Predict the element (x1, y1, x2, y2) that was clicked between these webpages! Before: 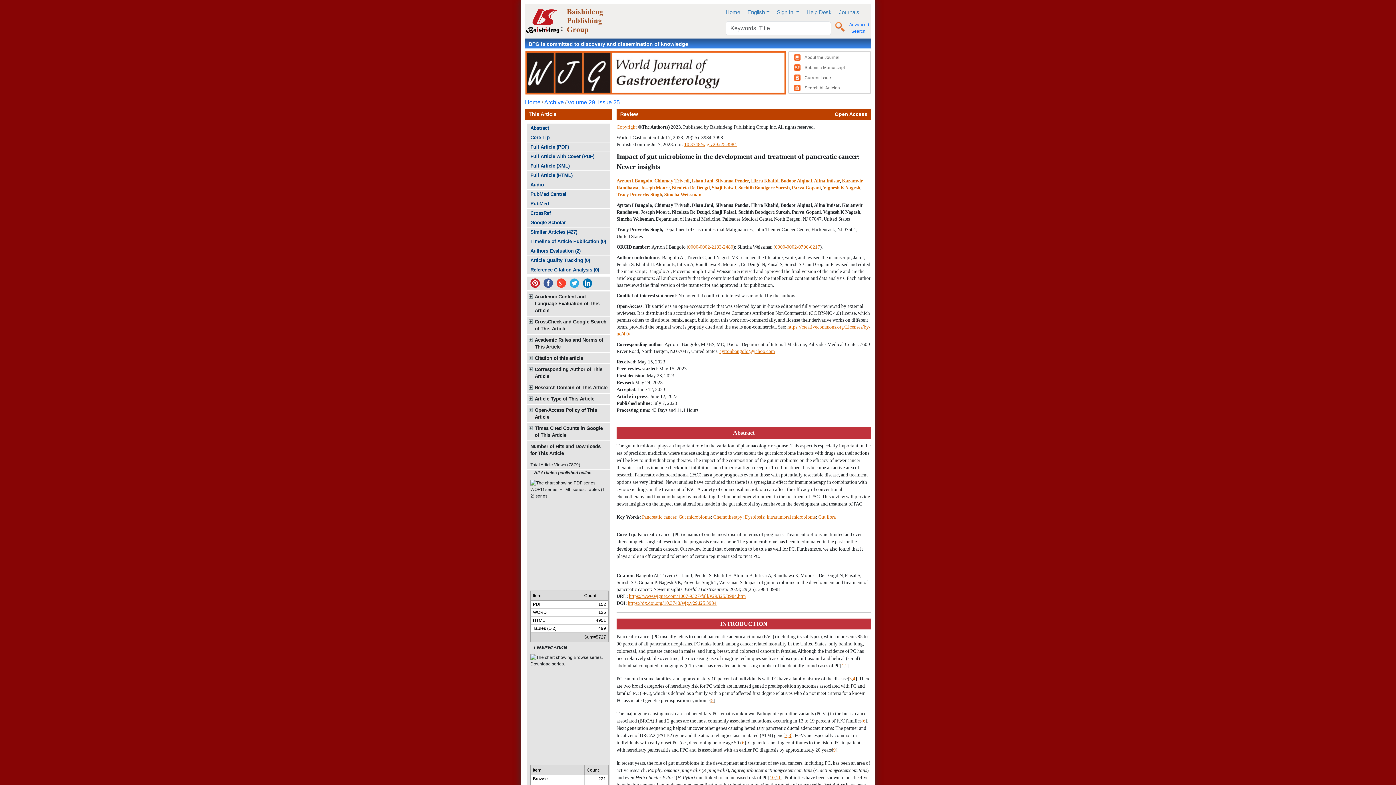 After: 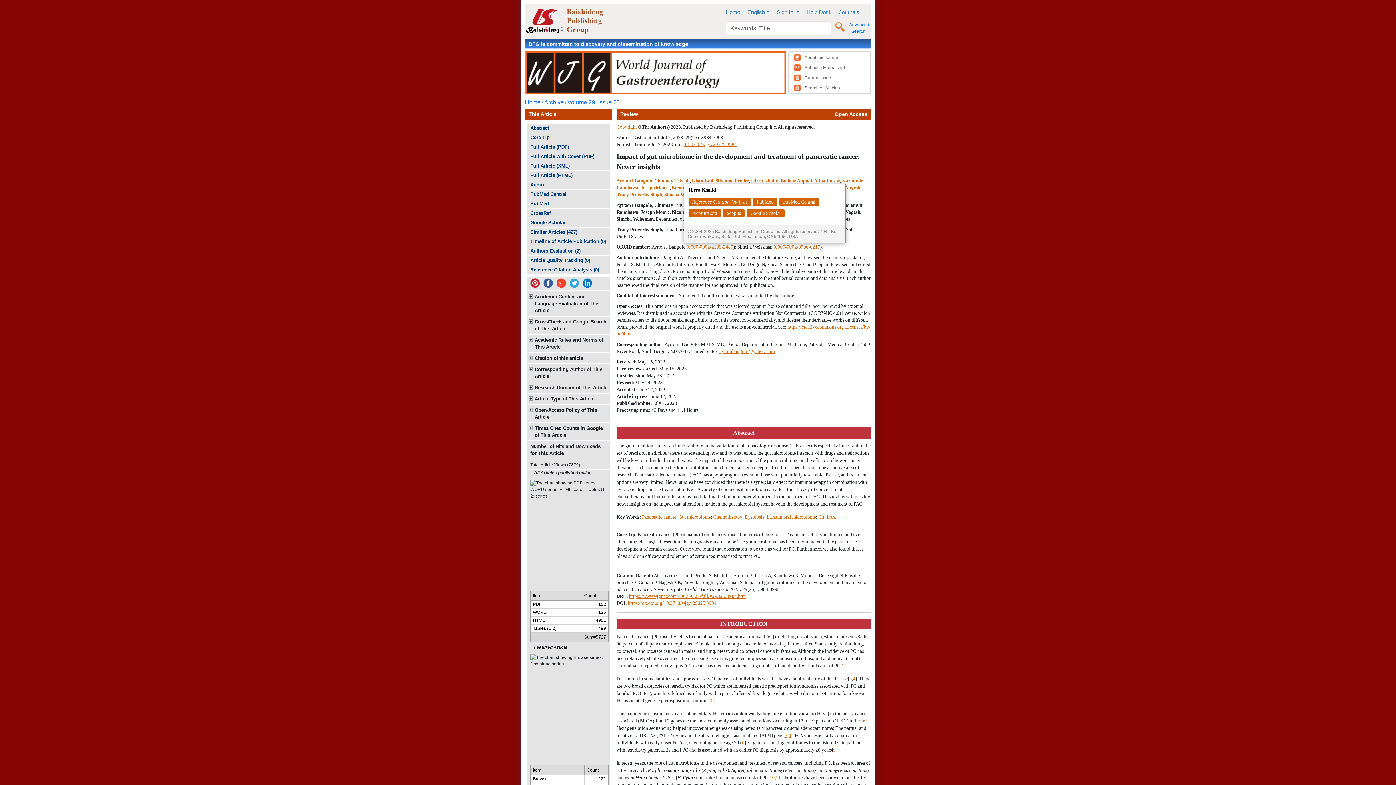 Action: label: Hirra Khalid bbox: (751, 178, 778, 183)